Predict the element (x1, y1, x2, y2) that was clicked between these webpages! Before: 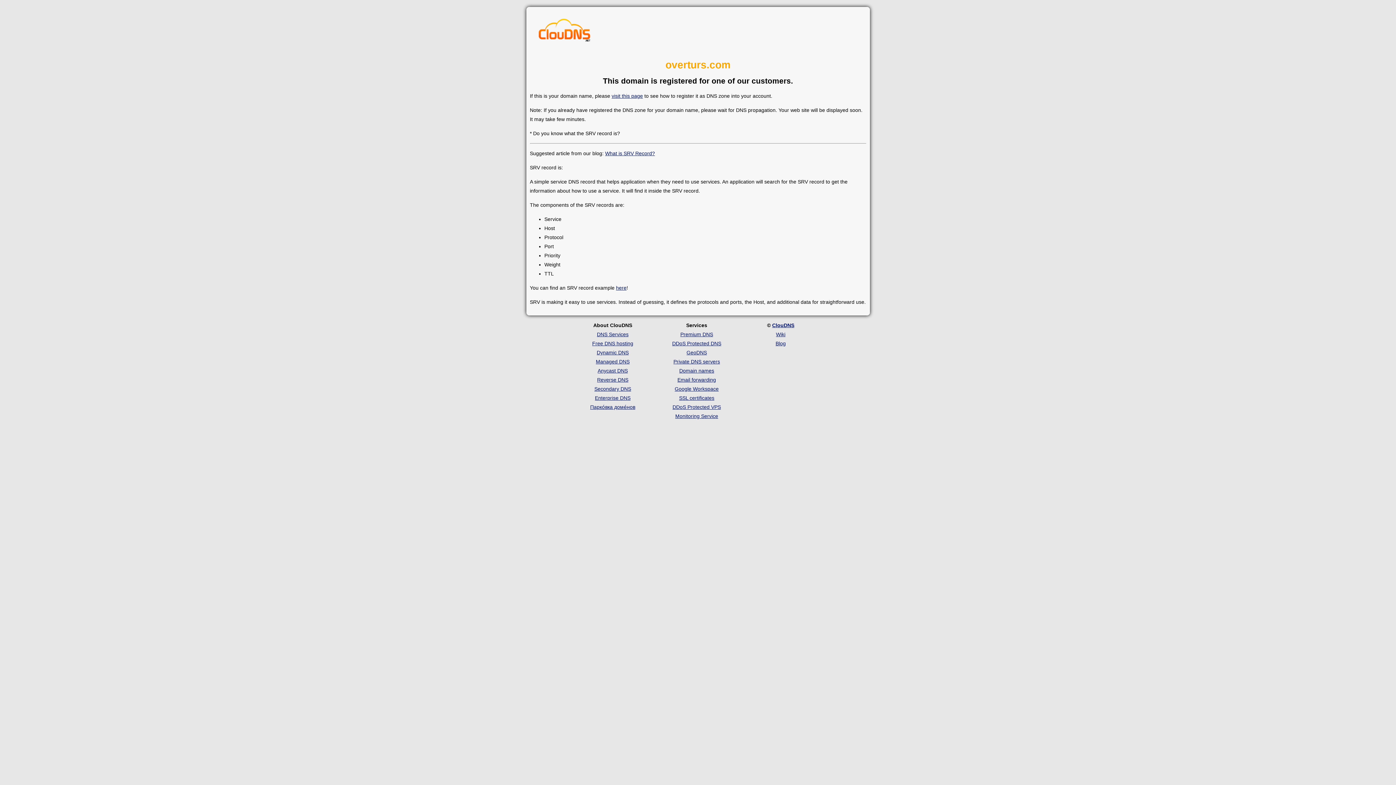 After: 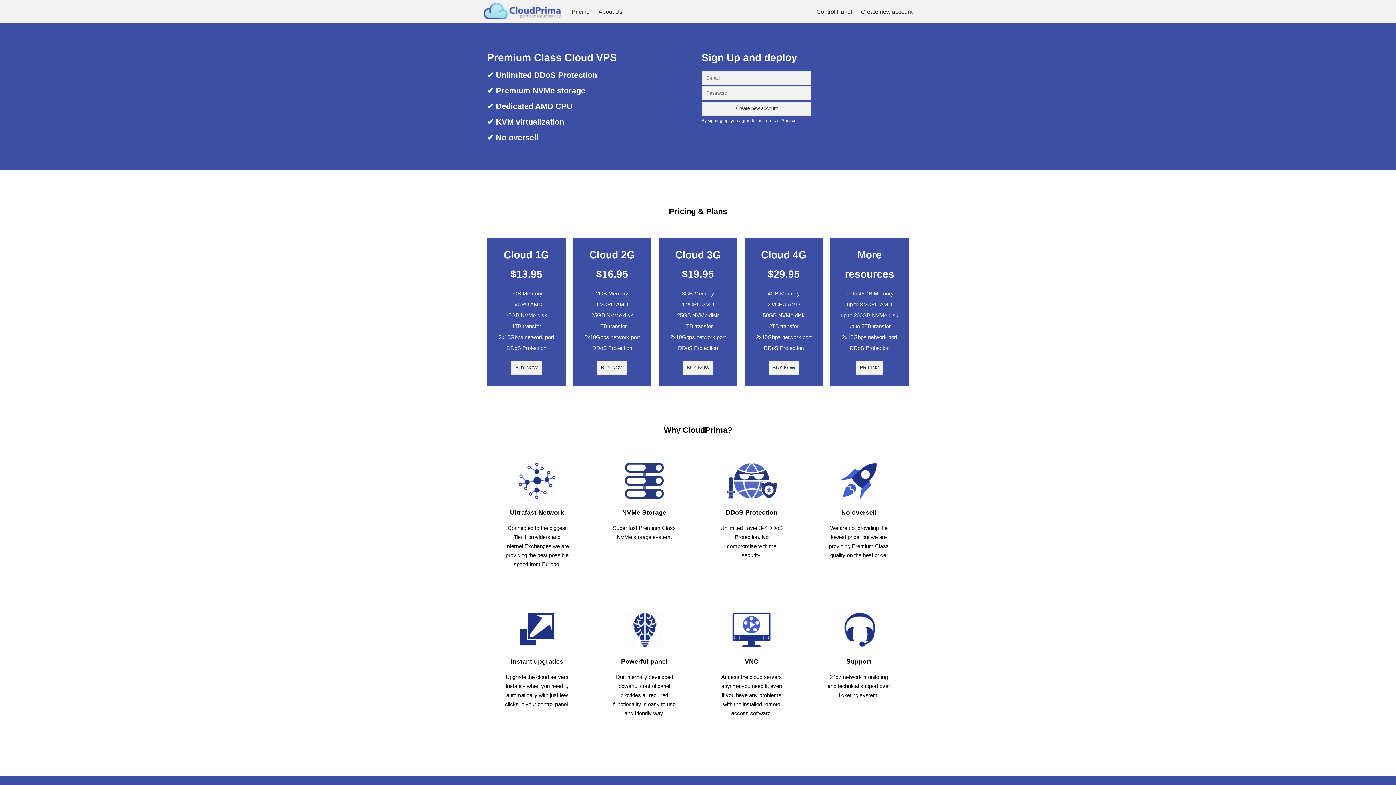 Action: bbox: (672, 404, 721, 410) label: DDoS Protected VPS